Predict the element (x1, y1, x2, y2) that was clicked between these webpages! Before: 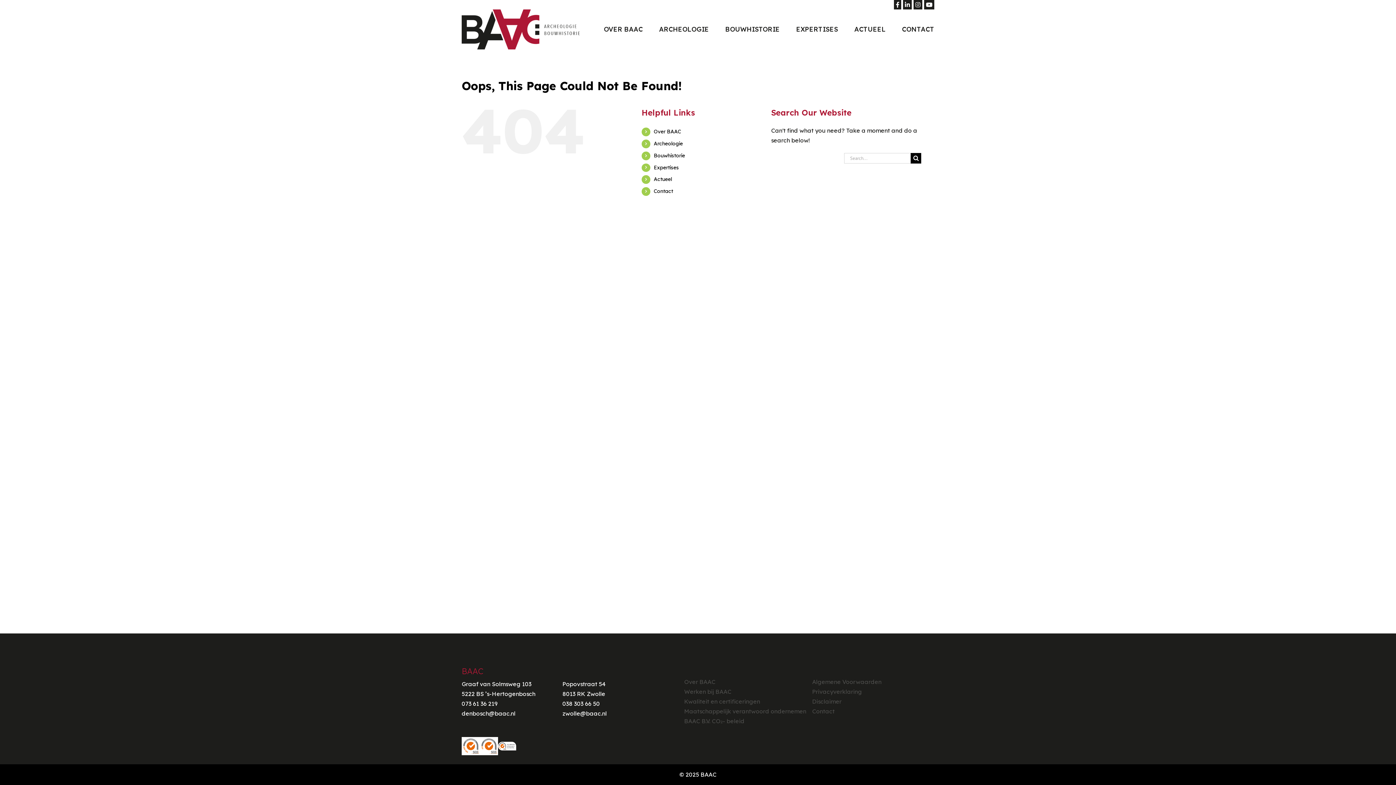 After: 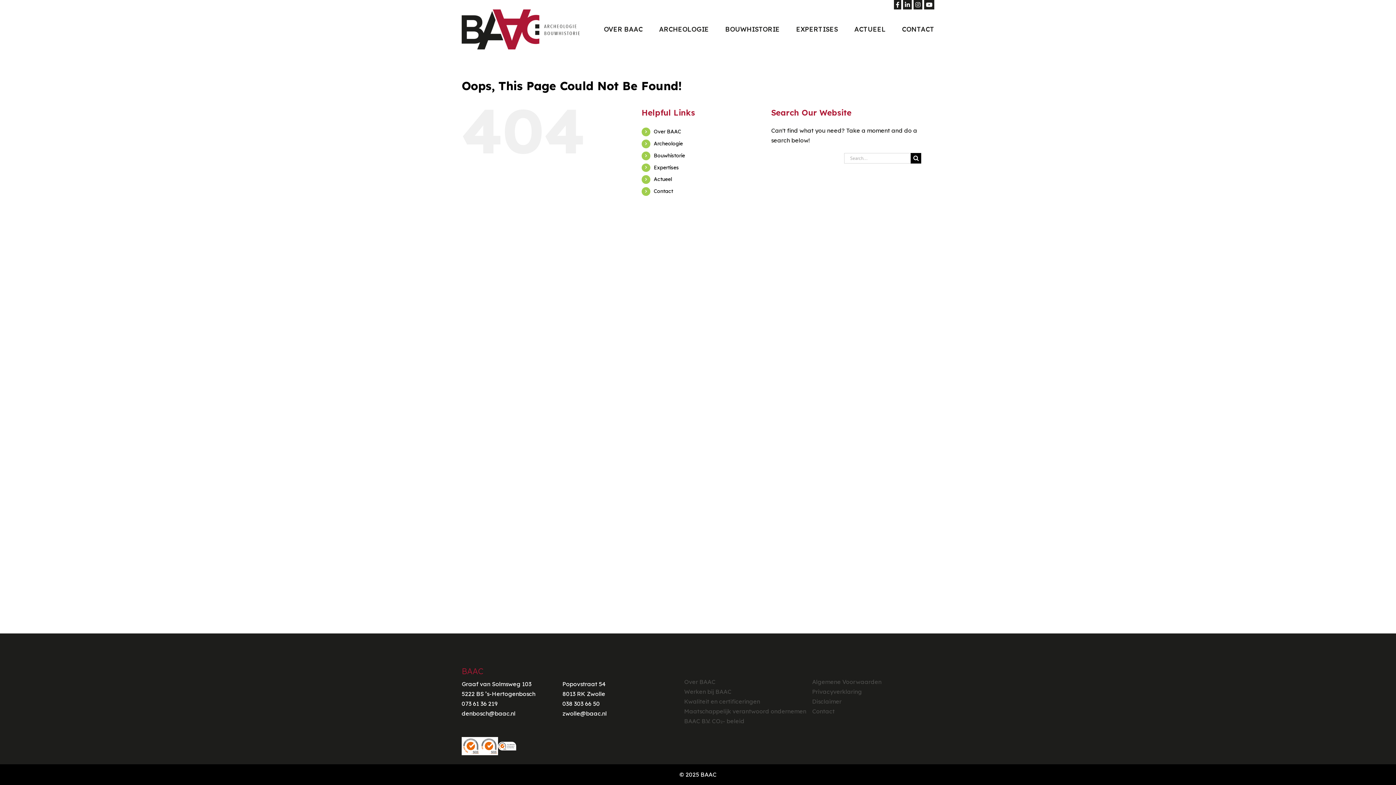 Action: bbox: (461, 733, 480, 759)